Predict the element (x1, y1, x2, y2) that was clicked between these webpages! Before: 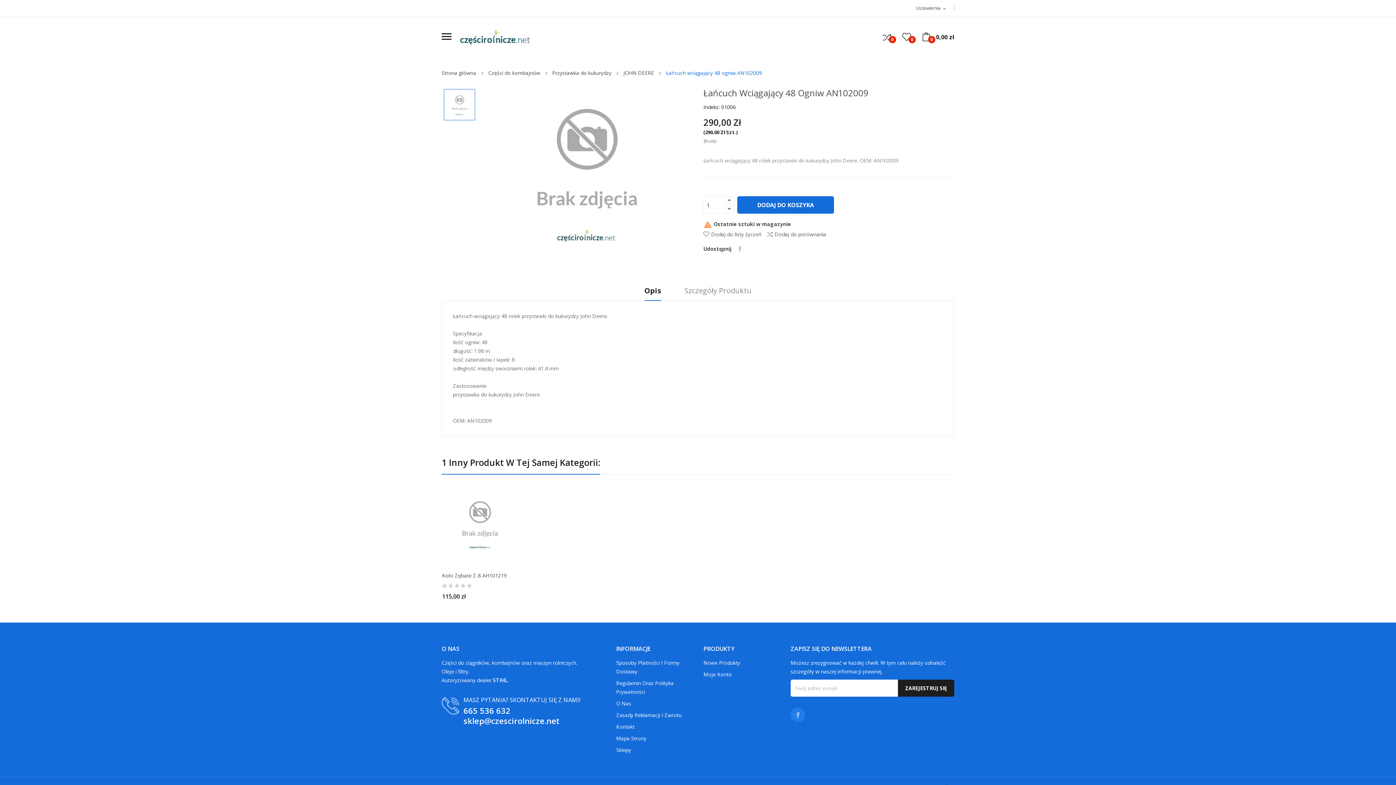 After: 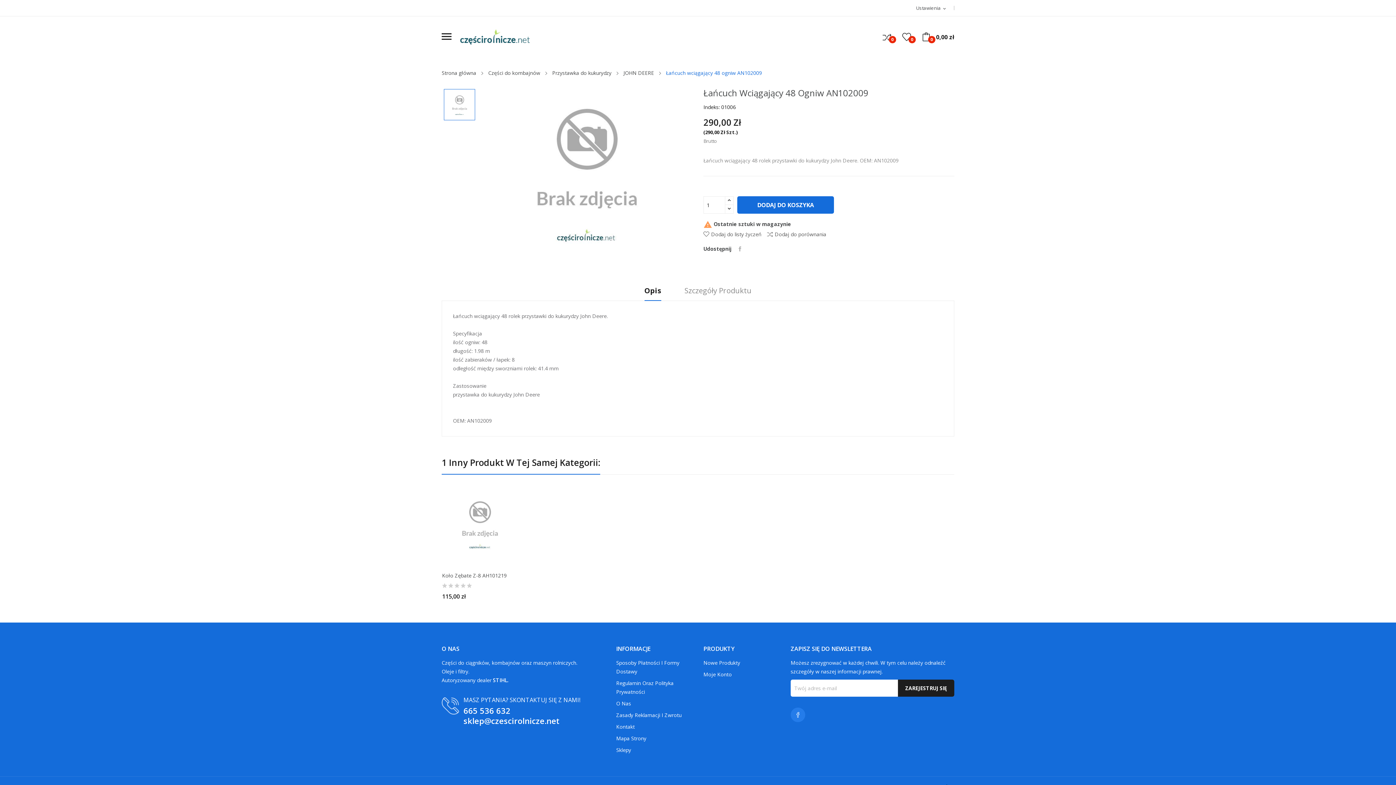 Action: bbox: (463, 705, 510, 716) label: 665 536 632